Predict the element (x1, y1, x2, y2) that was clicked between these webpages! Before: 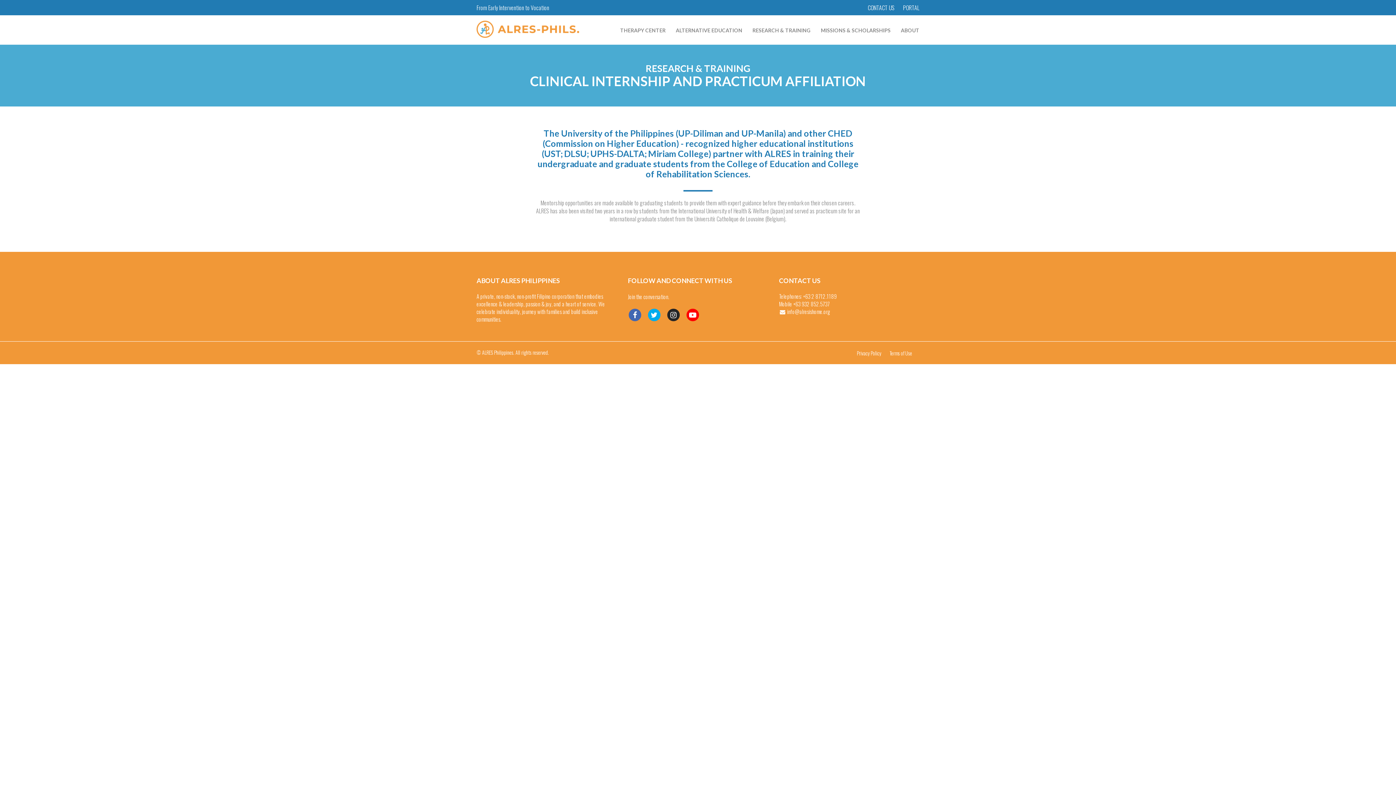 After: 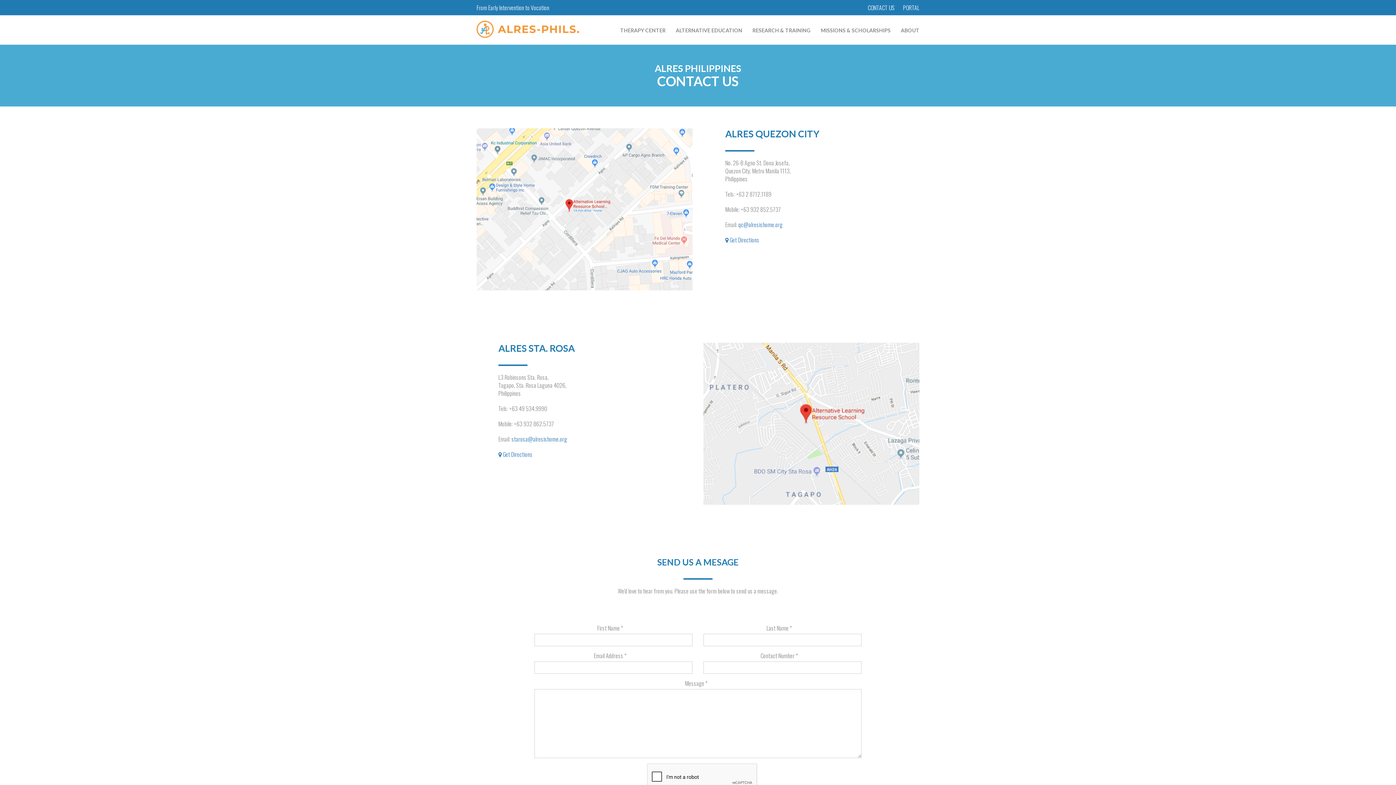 Action: label: CONTACT US bbox: (868, 3, 894, 12)